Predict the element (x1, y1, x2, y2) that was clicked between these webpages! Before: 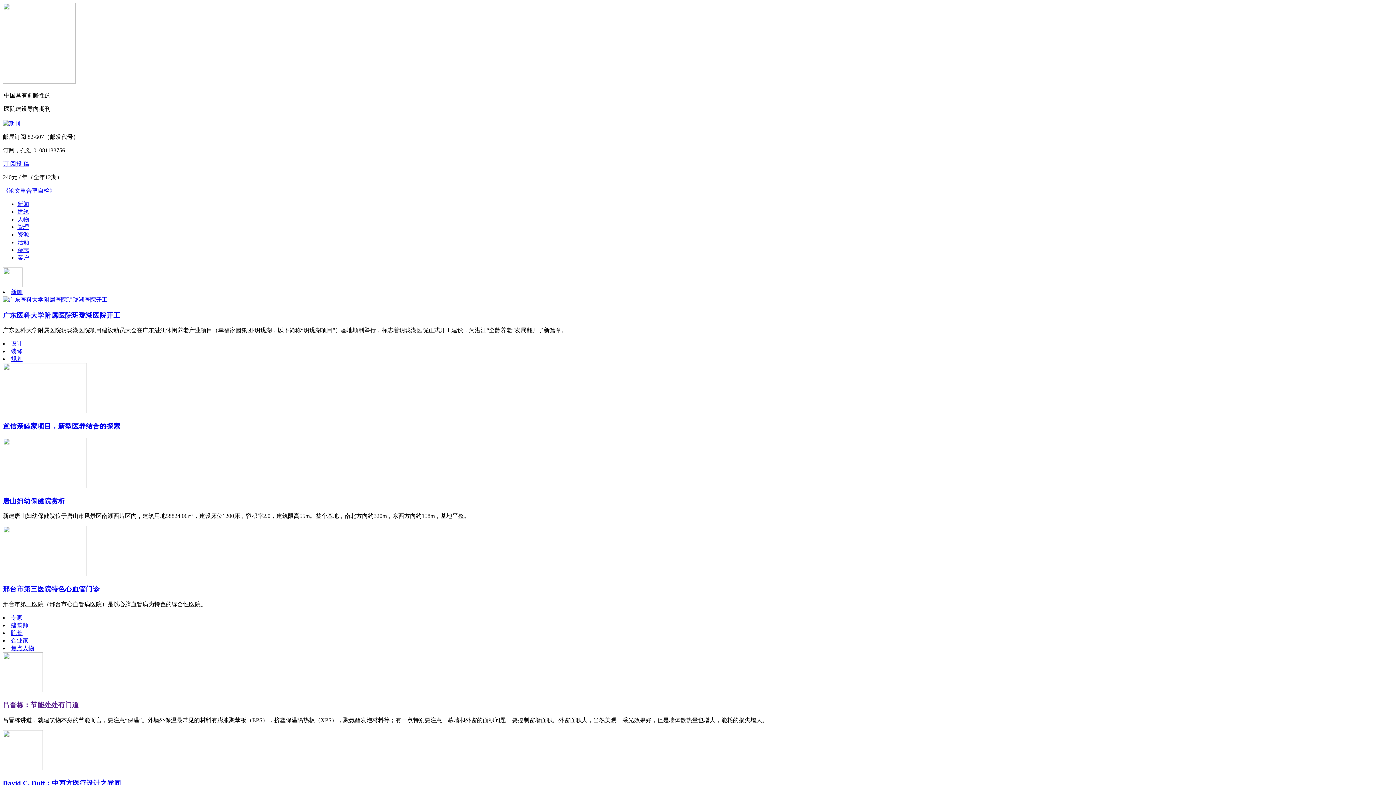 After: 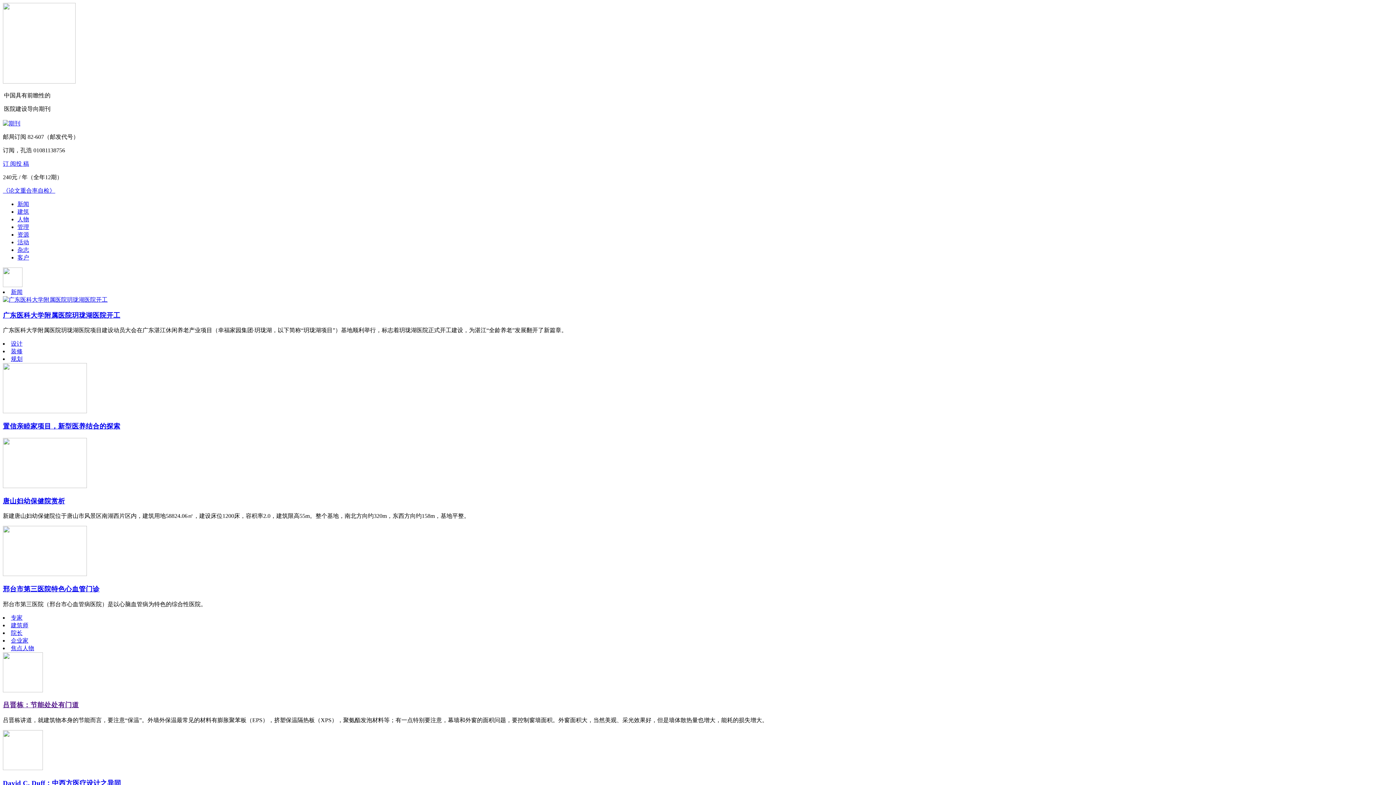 Action: label: 焦点人物 bbox: (10, 645, 34, 651)